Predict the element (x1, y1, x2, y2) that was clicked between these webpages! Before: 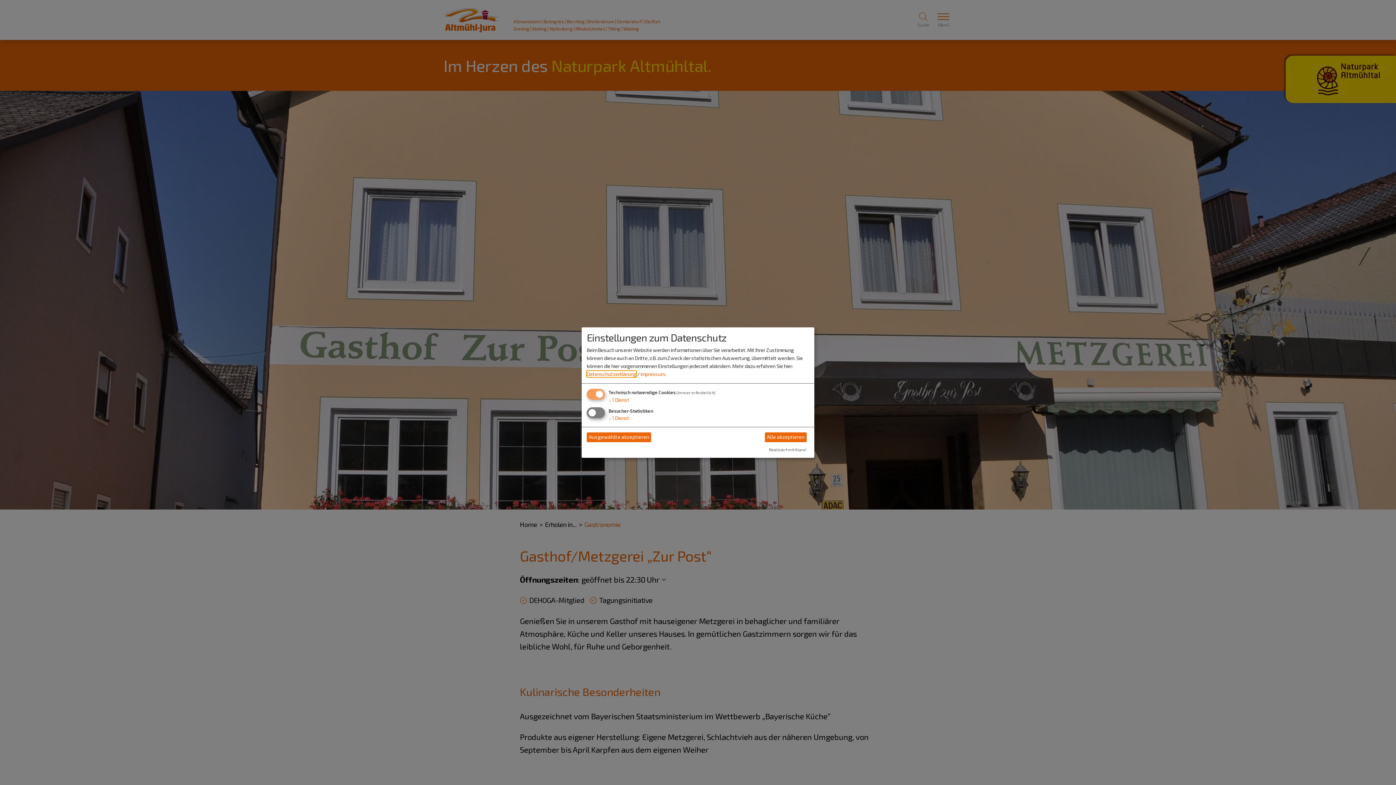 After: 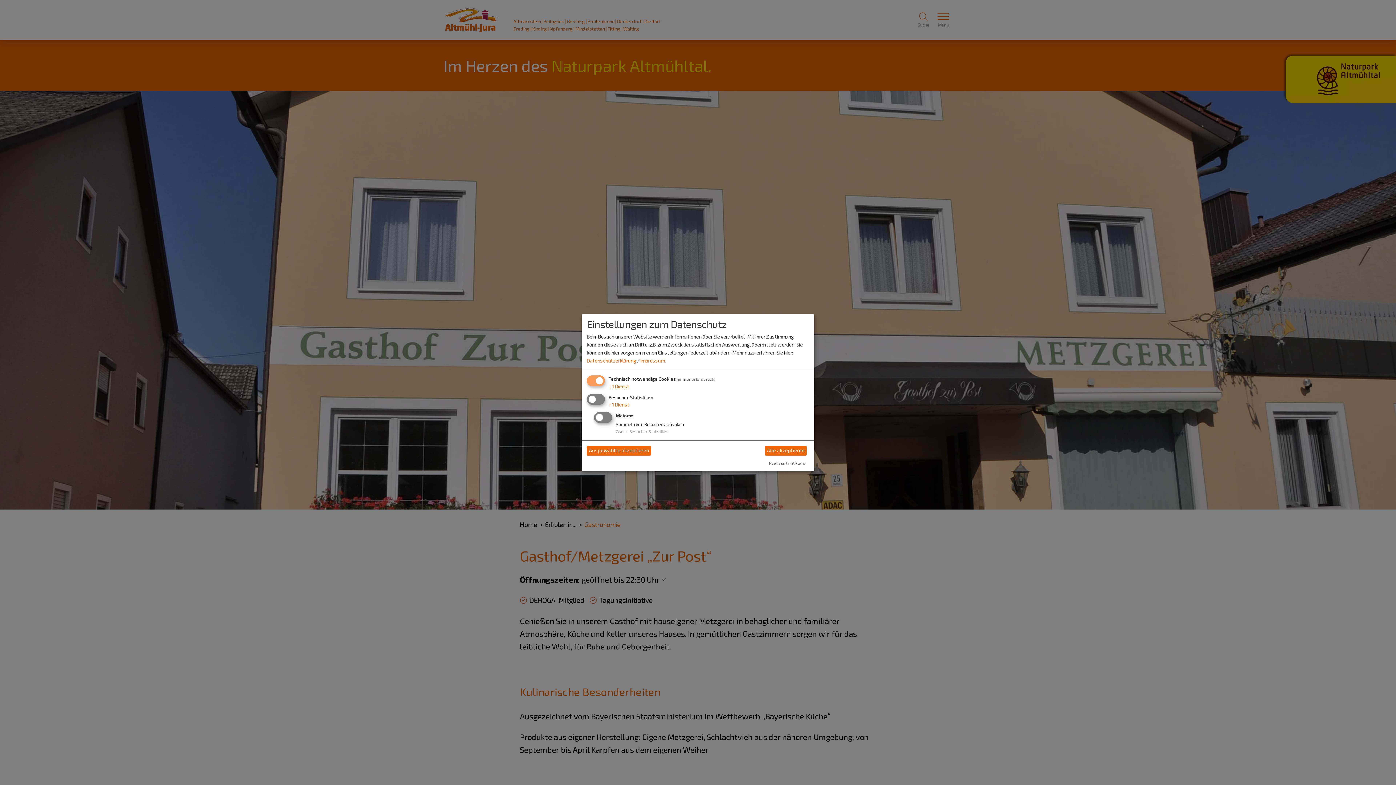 Action: label: ↓ 1 Dienst bbox: (608, 415, 629, 421)